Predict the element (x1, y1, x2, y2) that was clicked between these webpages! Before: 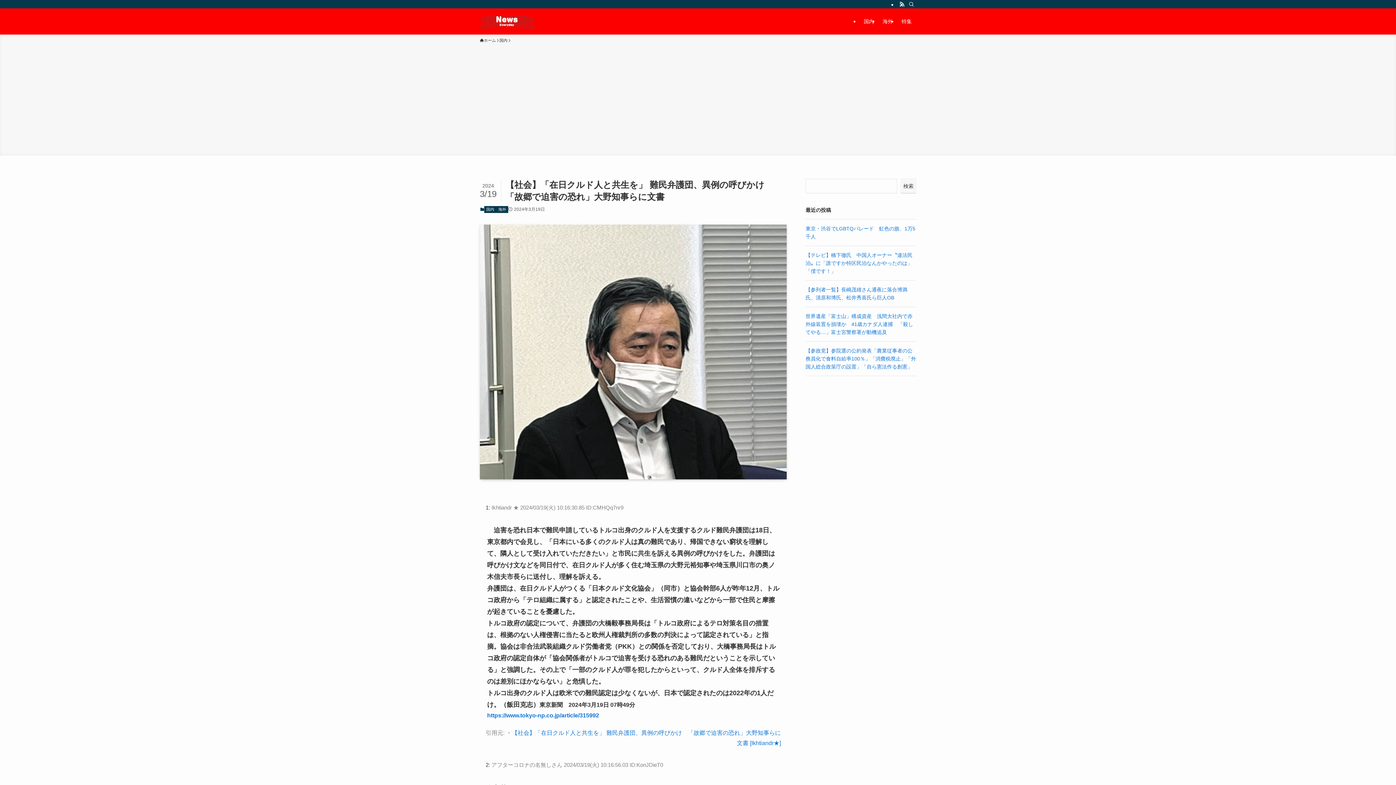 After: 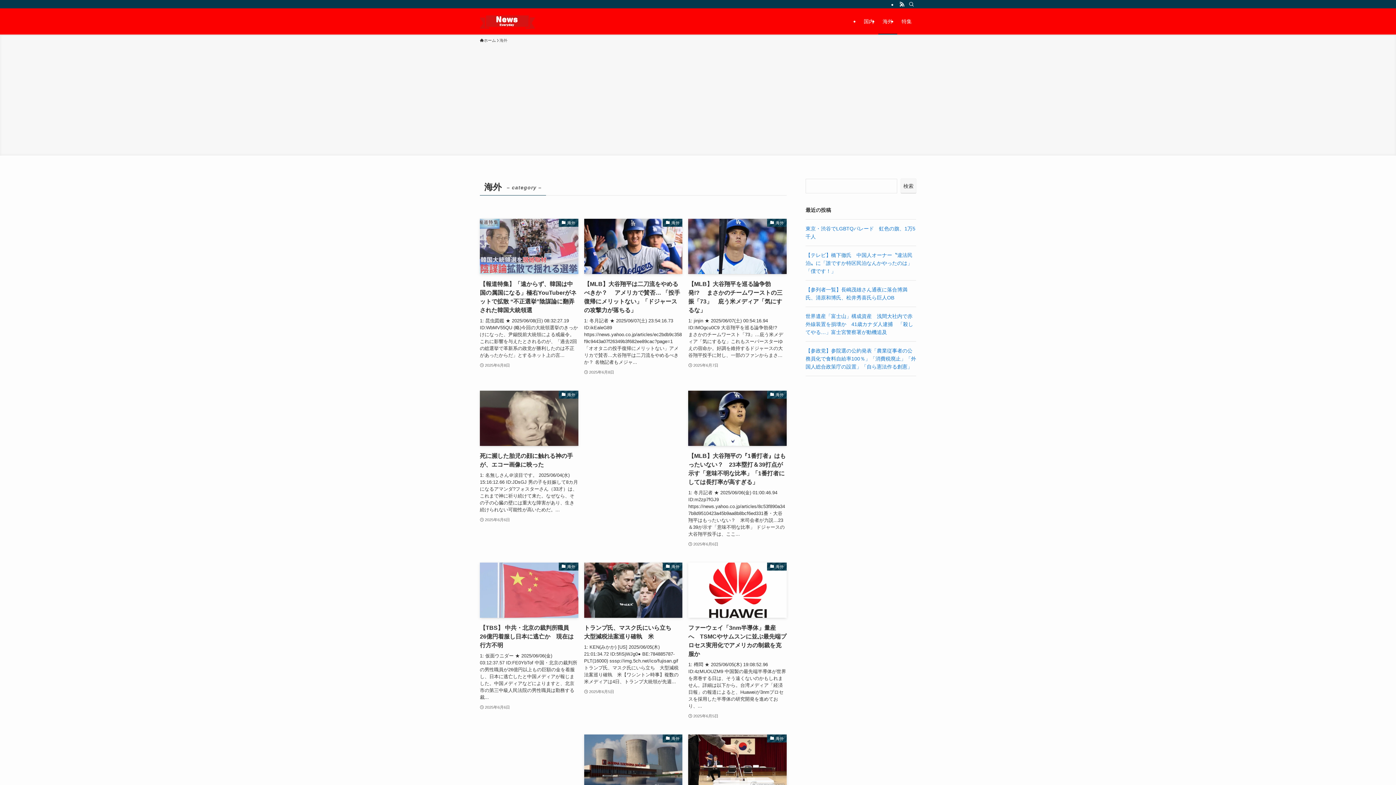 Action: label: 海外 bbox: (496, 206, 508, 213)